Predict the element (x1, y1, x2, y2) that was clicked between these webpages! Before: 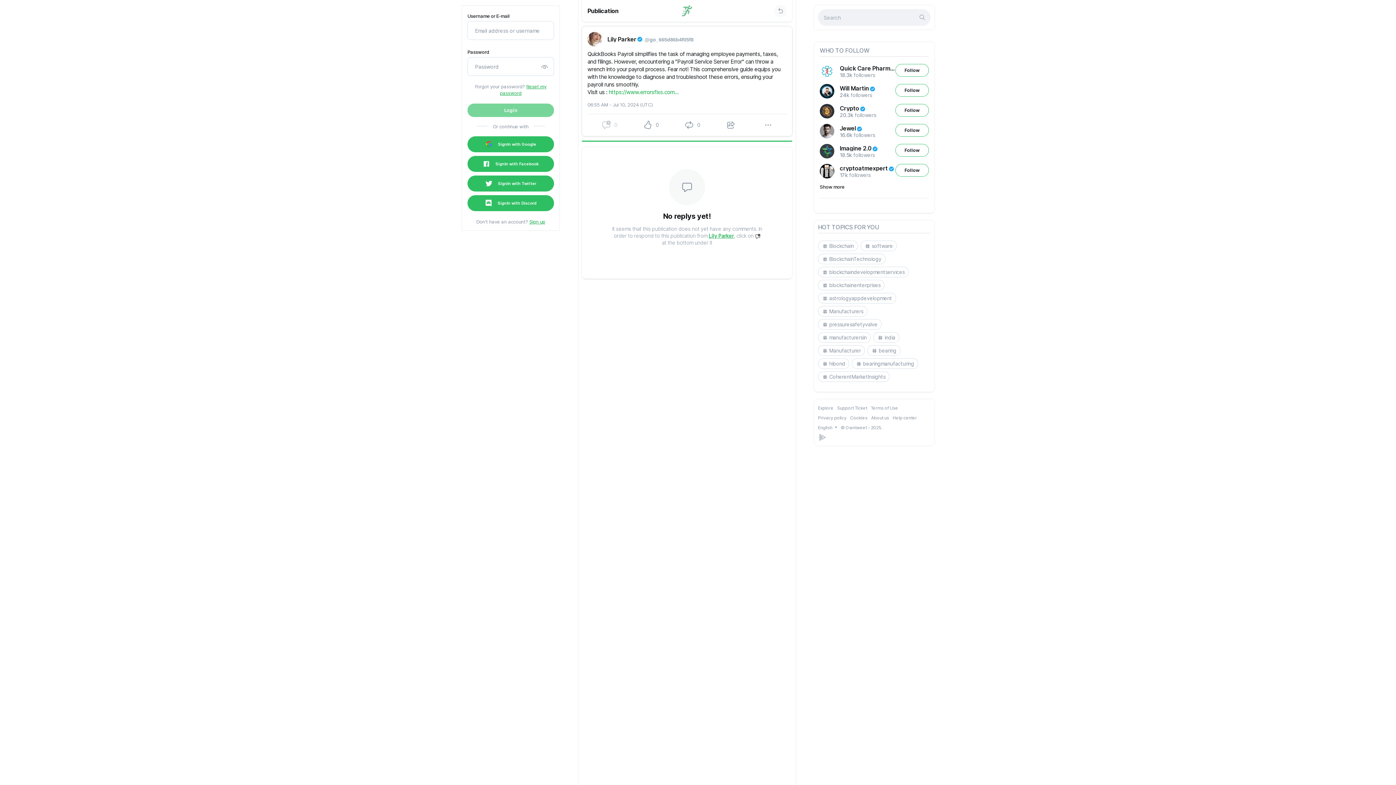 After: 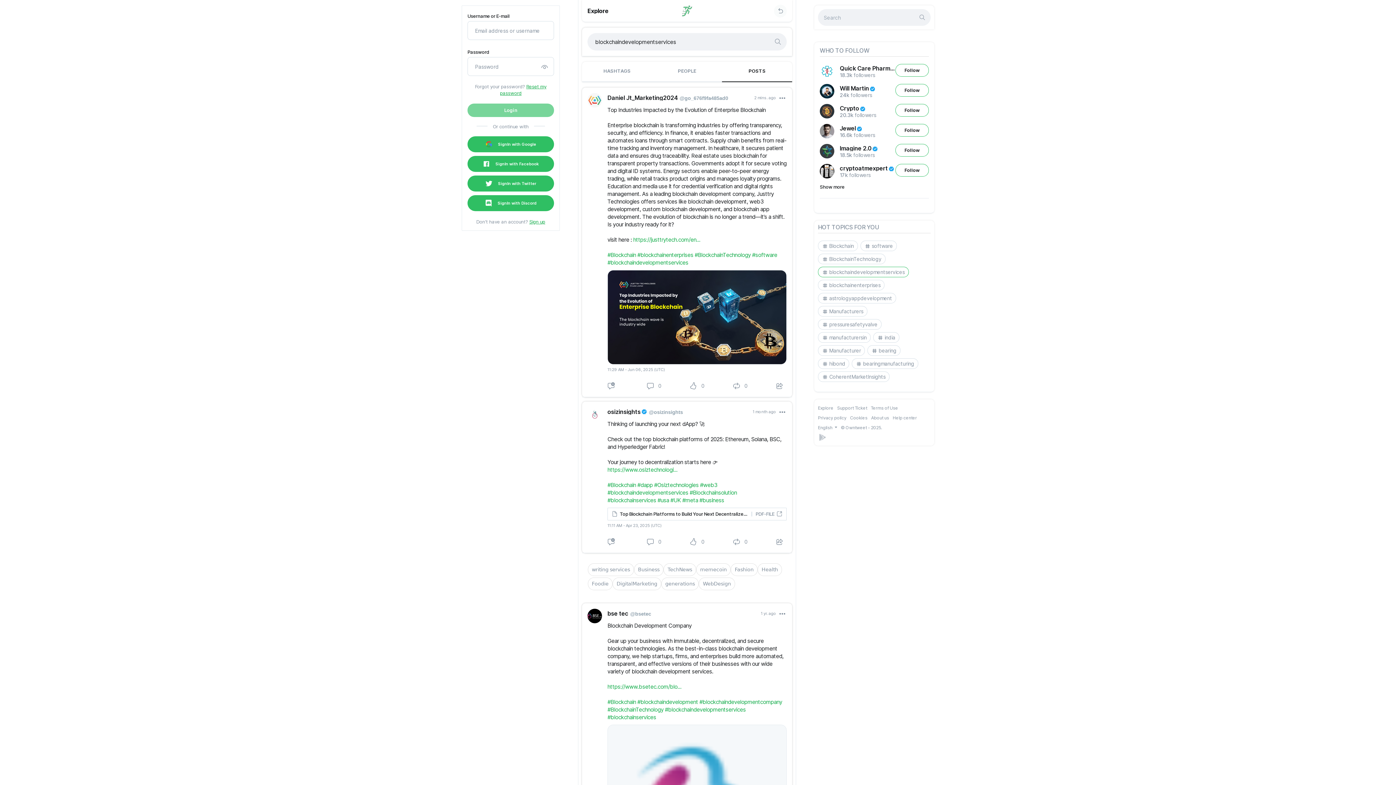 Action: bbox: (818, 266, 908, 277) label: blockchaindevelopmentservices